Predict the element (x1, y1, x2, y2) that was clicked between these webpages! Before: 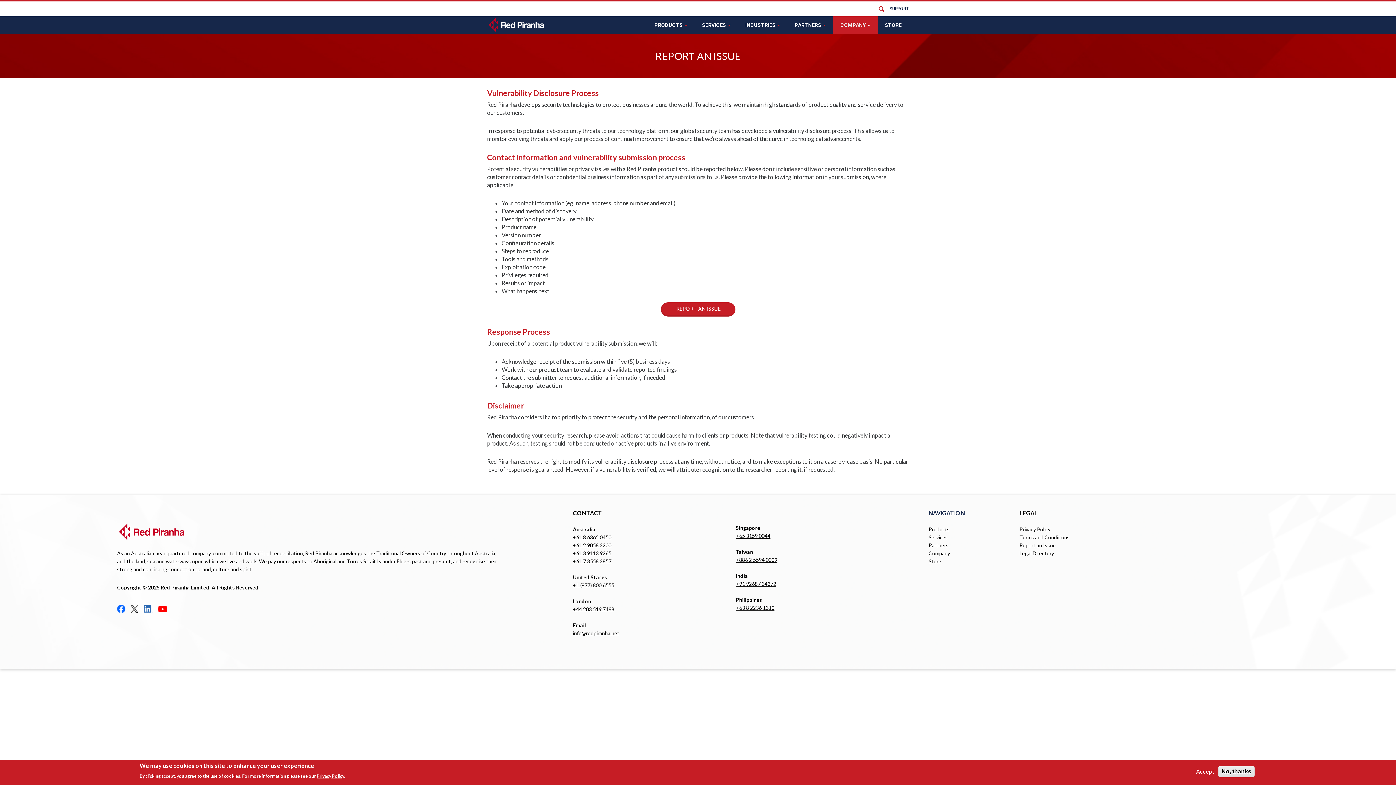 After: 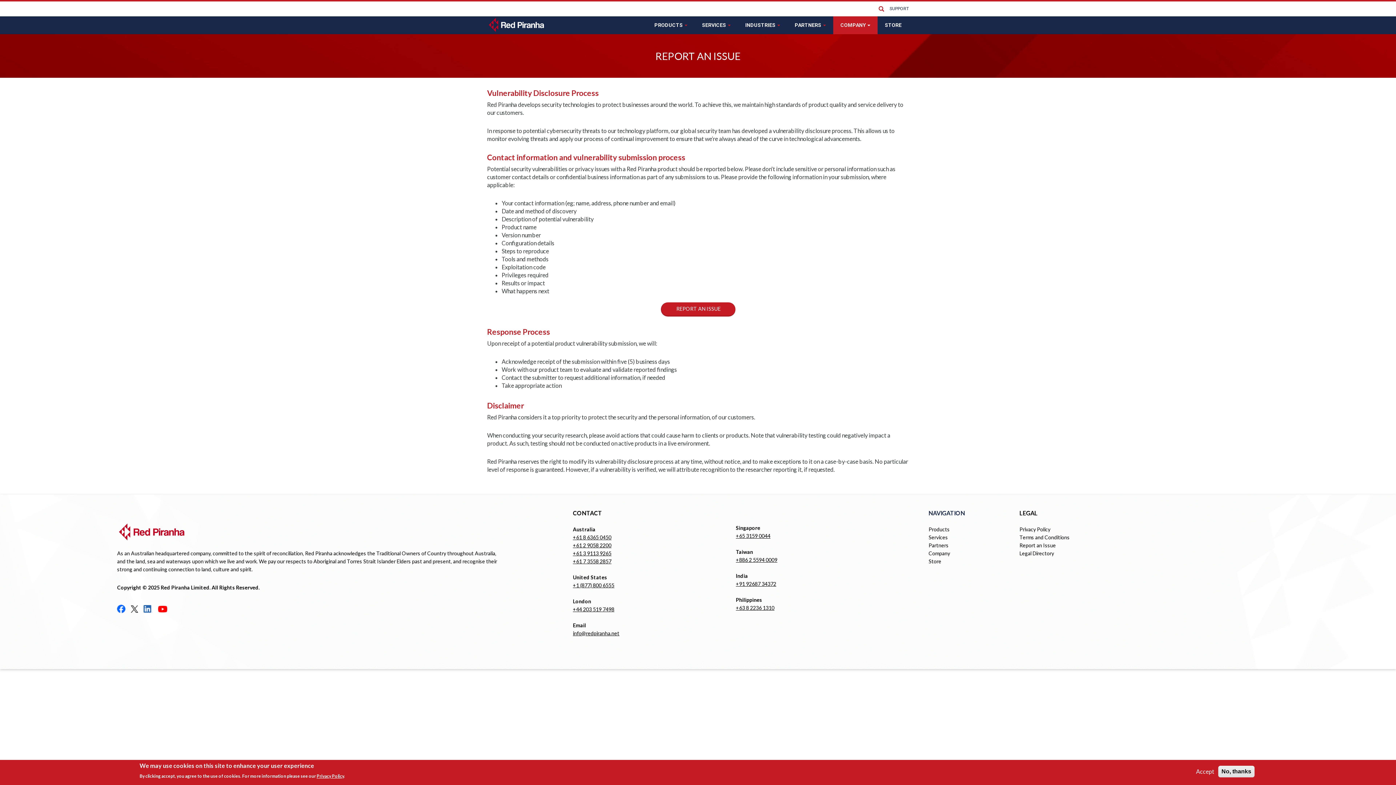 Action: bbox: (130, 605, 143, 612)